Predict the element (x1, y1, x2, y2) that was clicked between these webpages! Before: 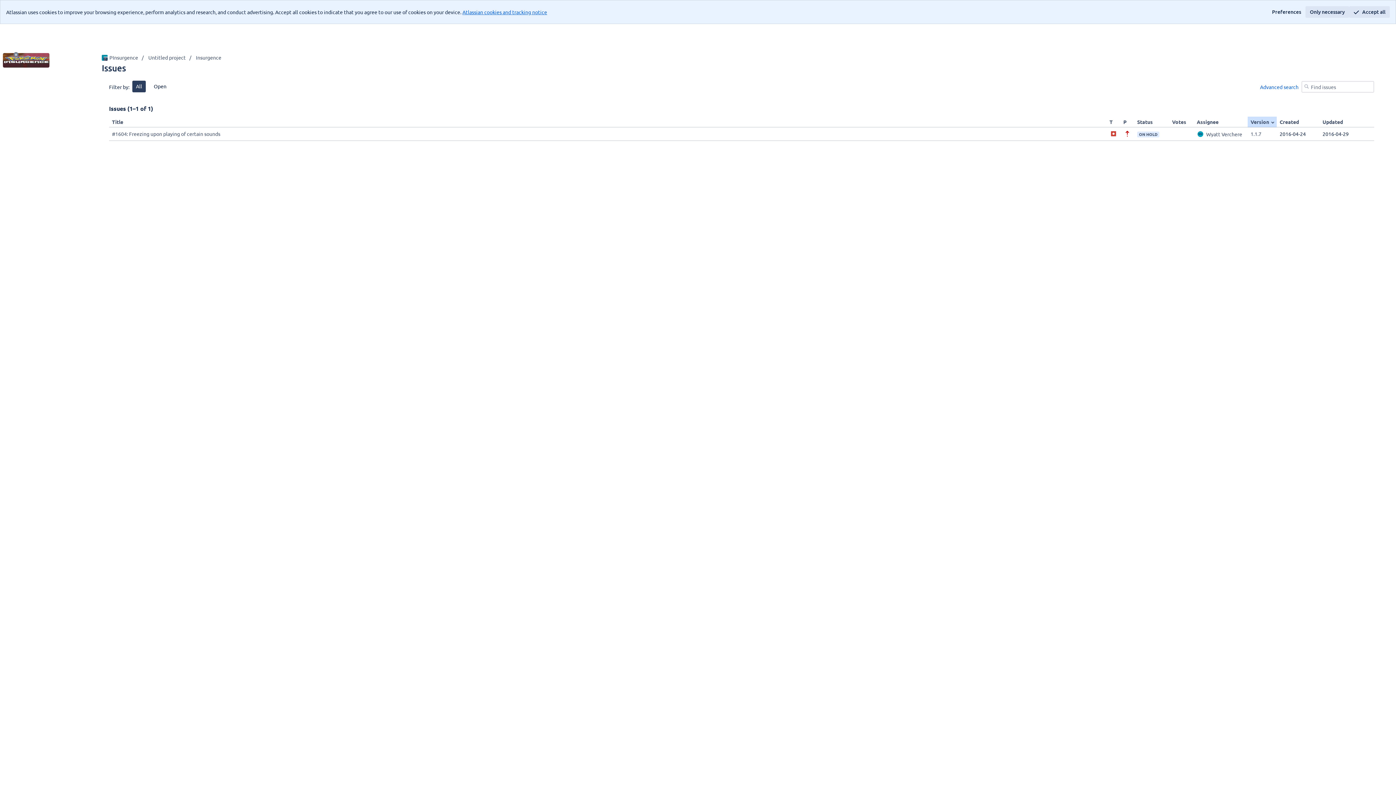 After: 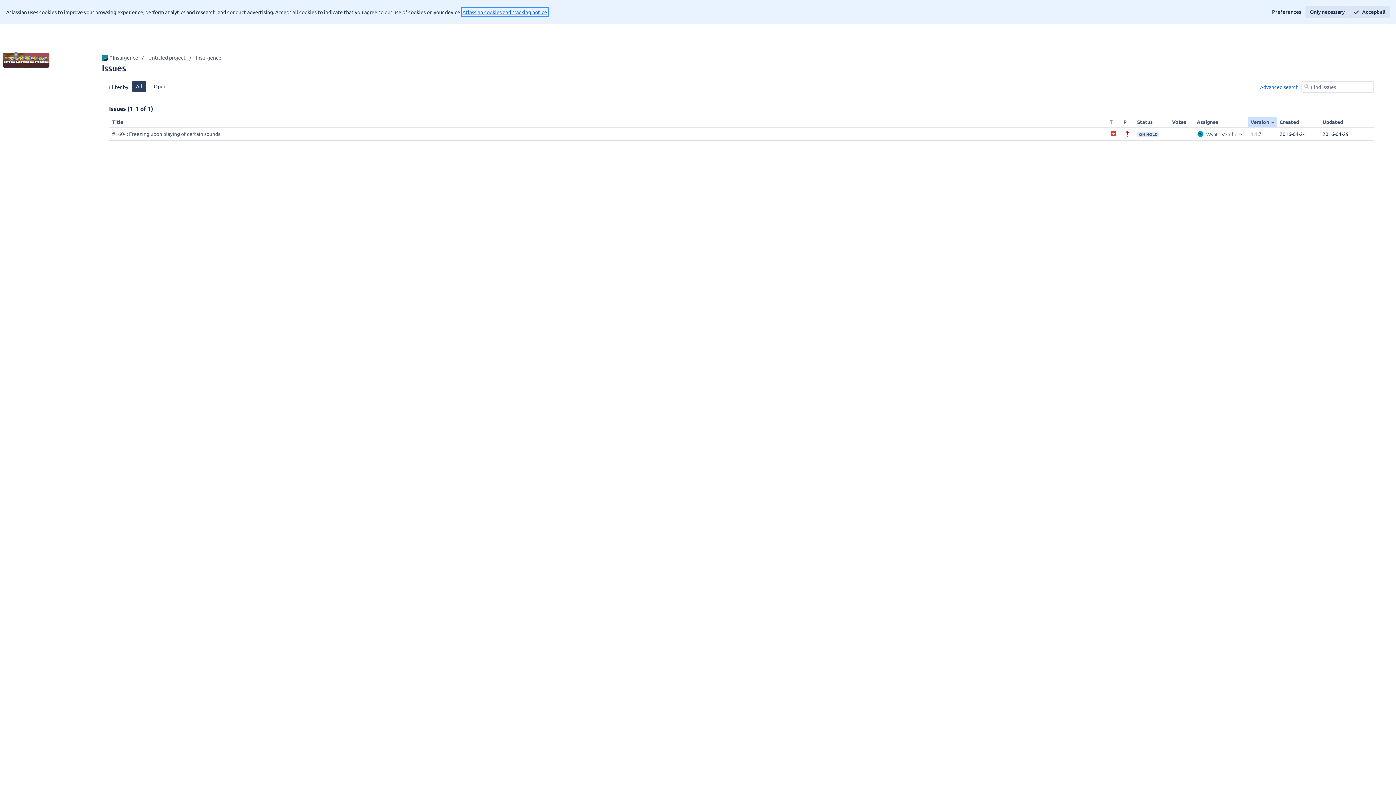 Action: bbox: (462, 8, 547, 15) label: Atlassian cookies and tracking notice
, (opens new window)